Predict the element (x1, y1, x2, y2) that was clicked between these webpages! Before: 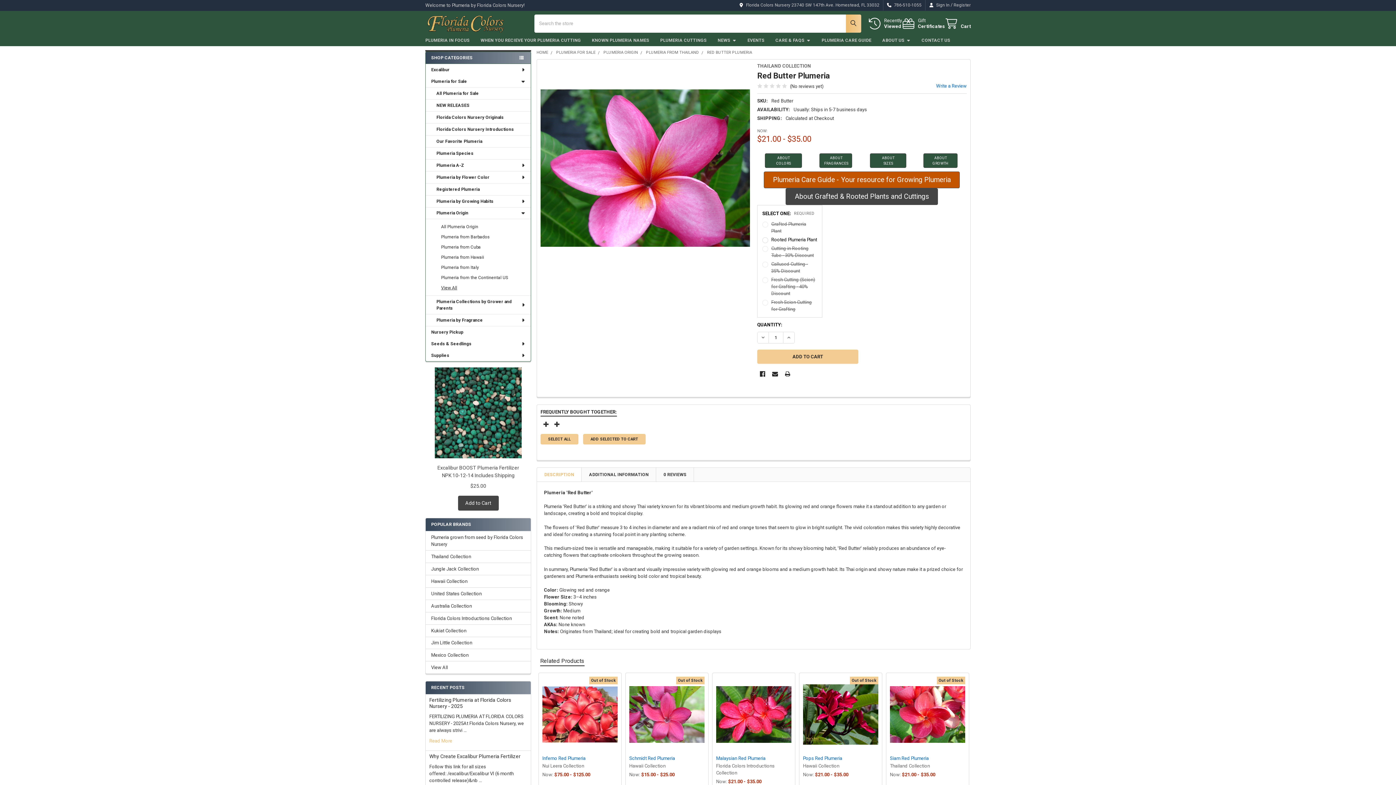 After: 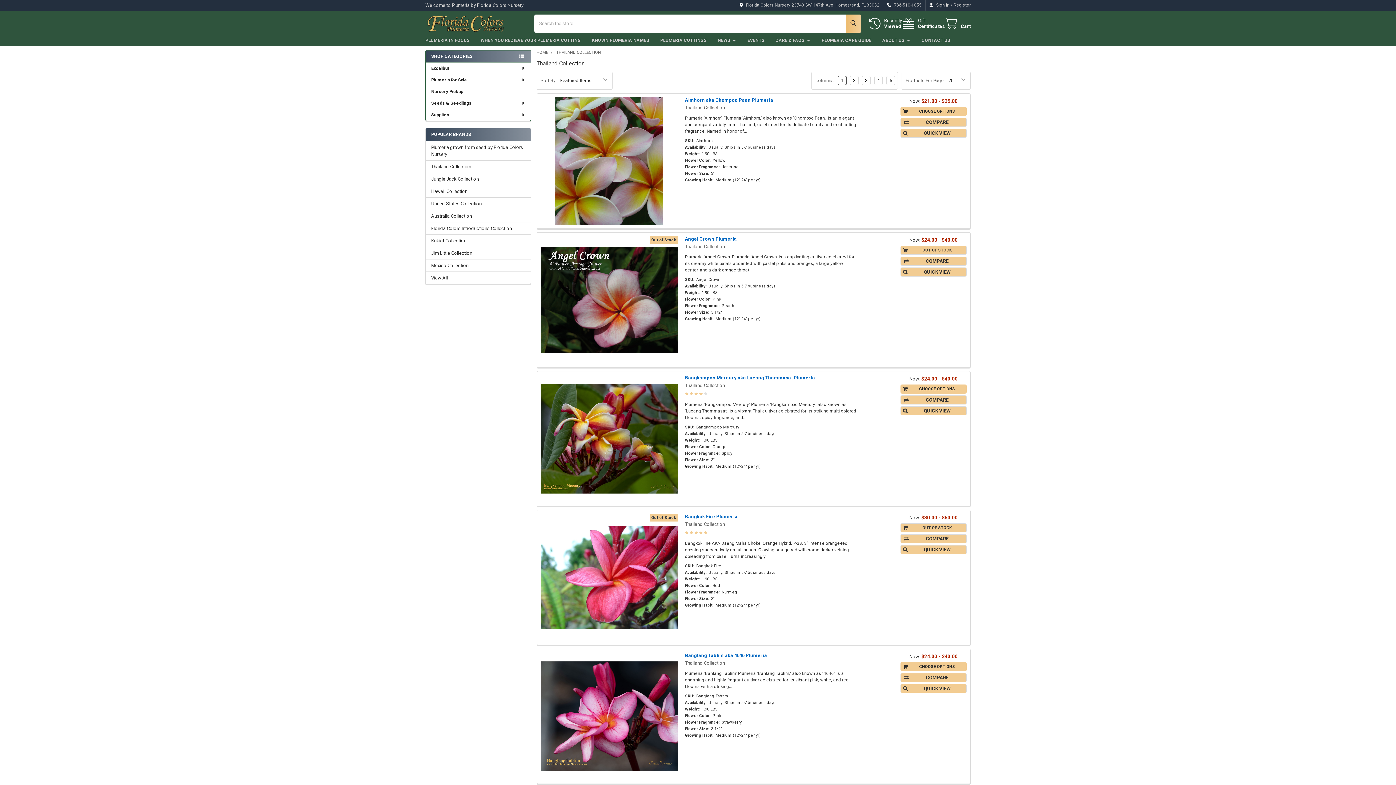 Action: bbox: (757, 63, 811, 68) label: THAILAND COLLECTION